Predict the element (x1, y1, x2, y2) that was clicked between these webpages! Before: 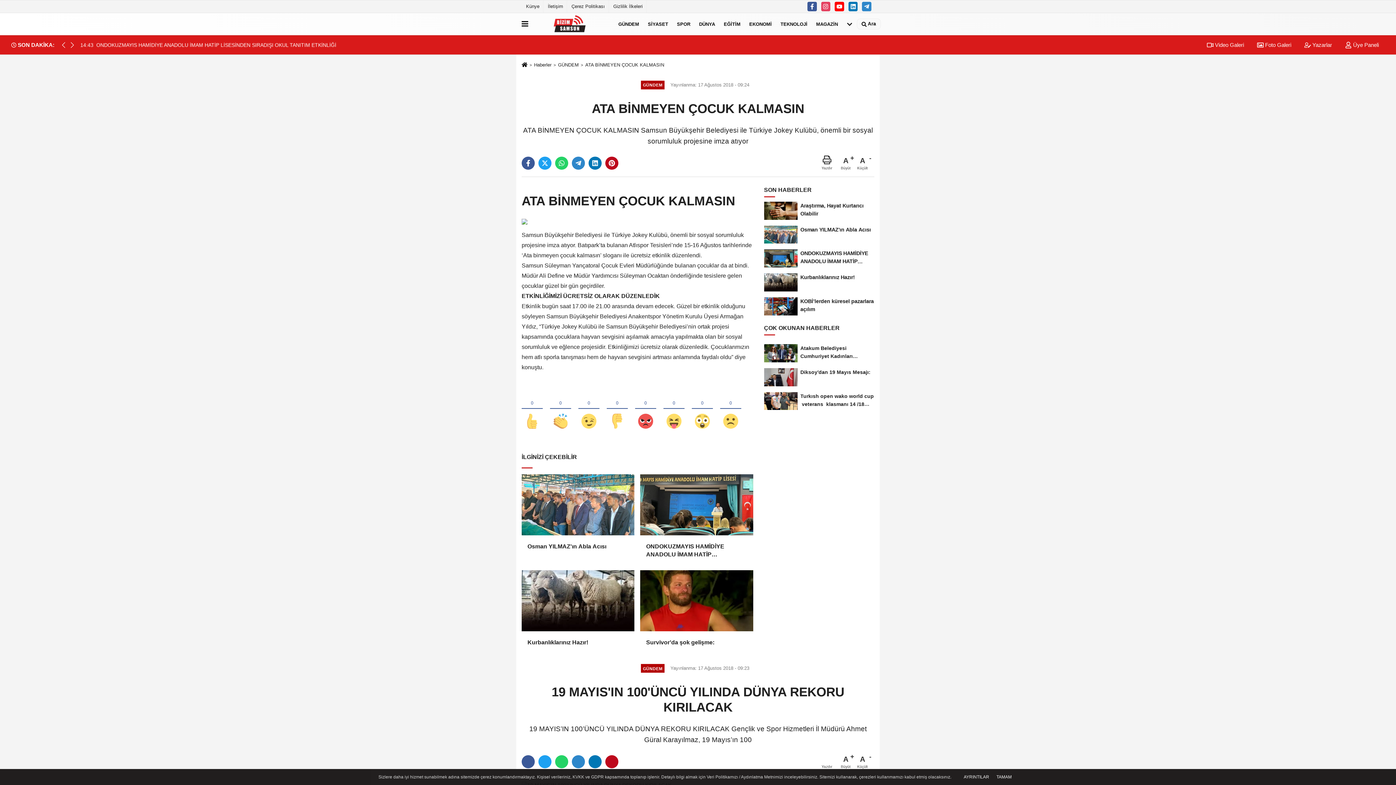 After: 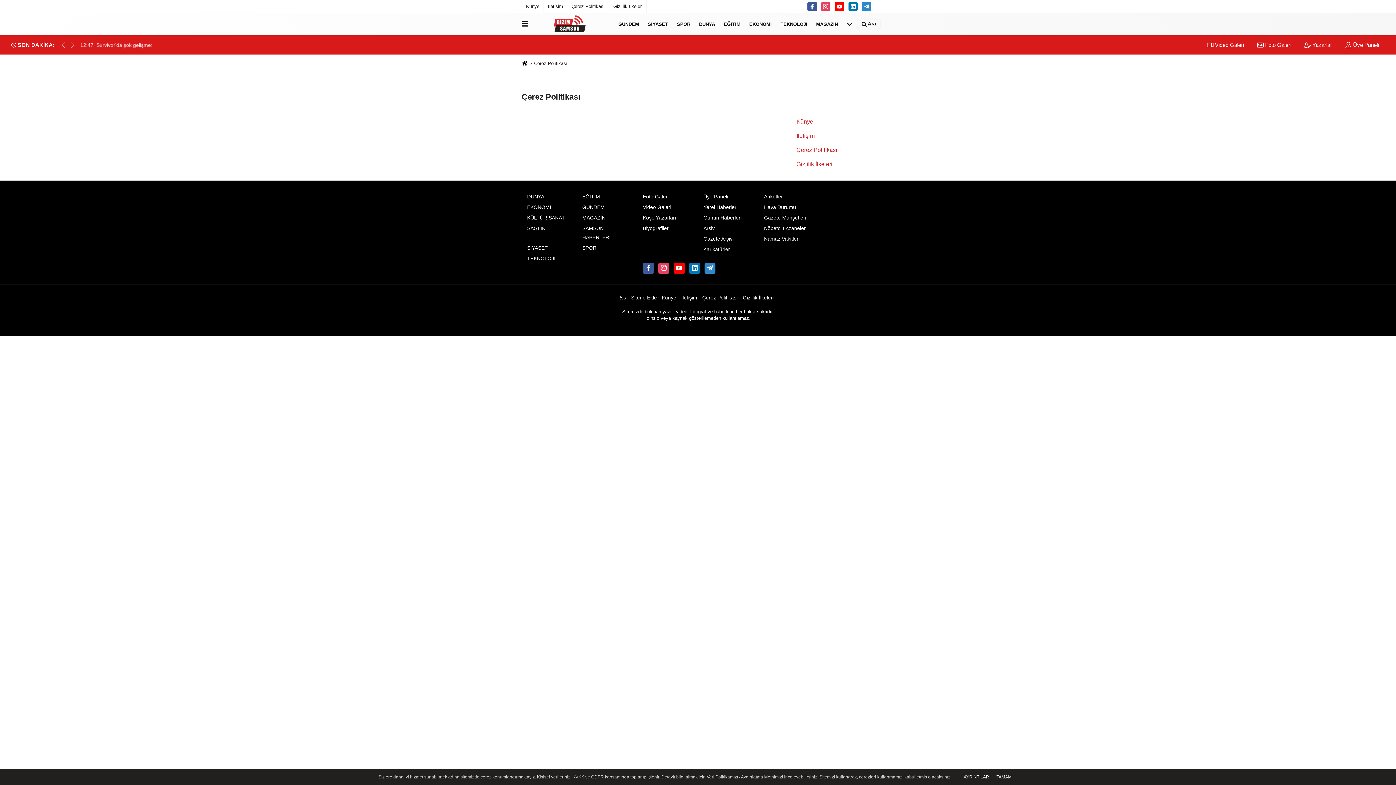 Action: bbox: (567, 0, 609, 12) label: Çerez Politikası